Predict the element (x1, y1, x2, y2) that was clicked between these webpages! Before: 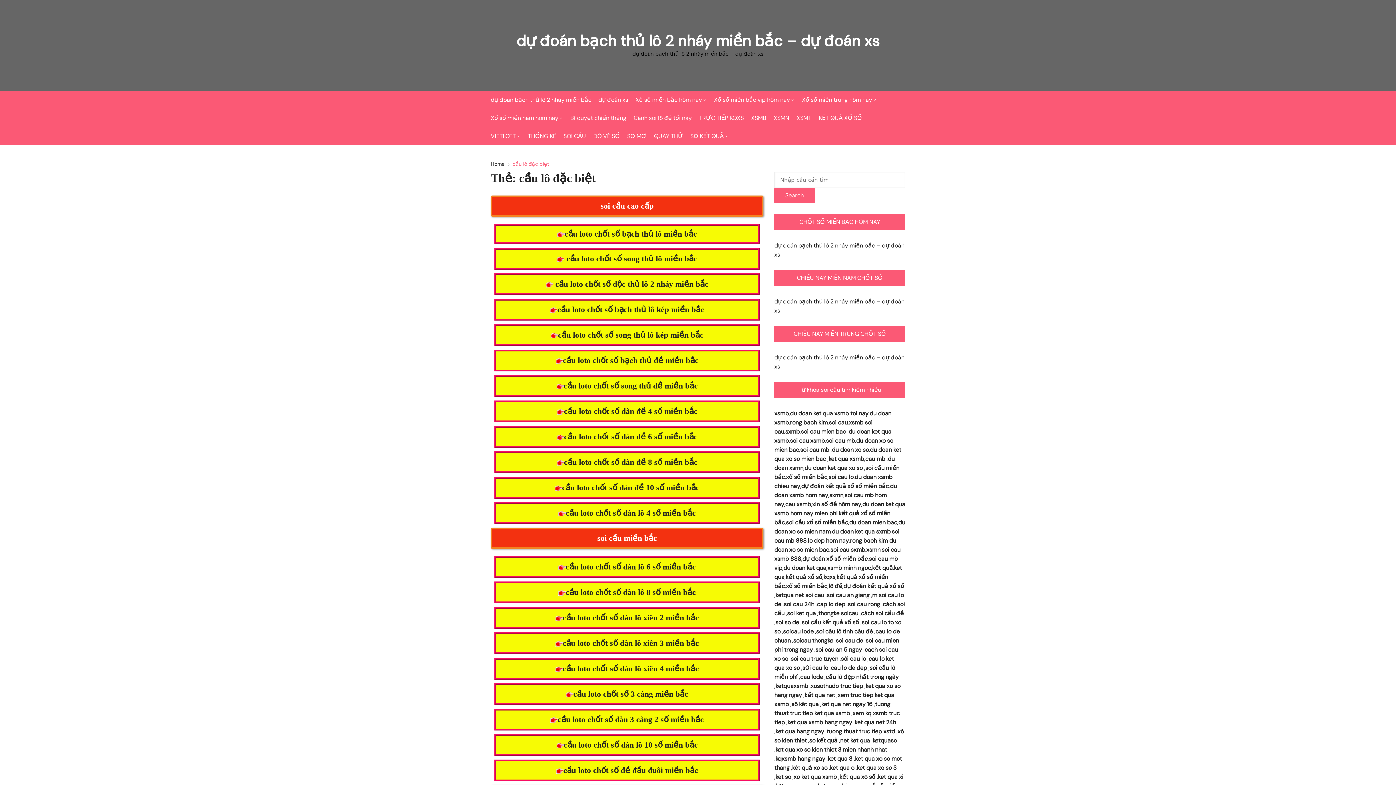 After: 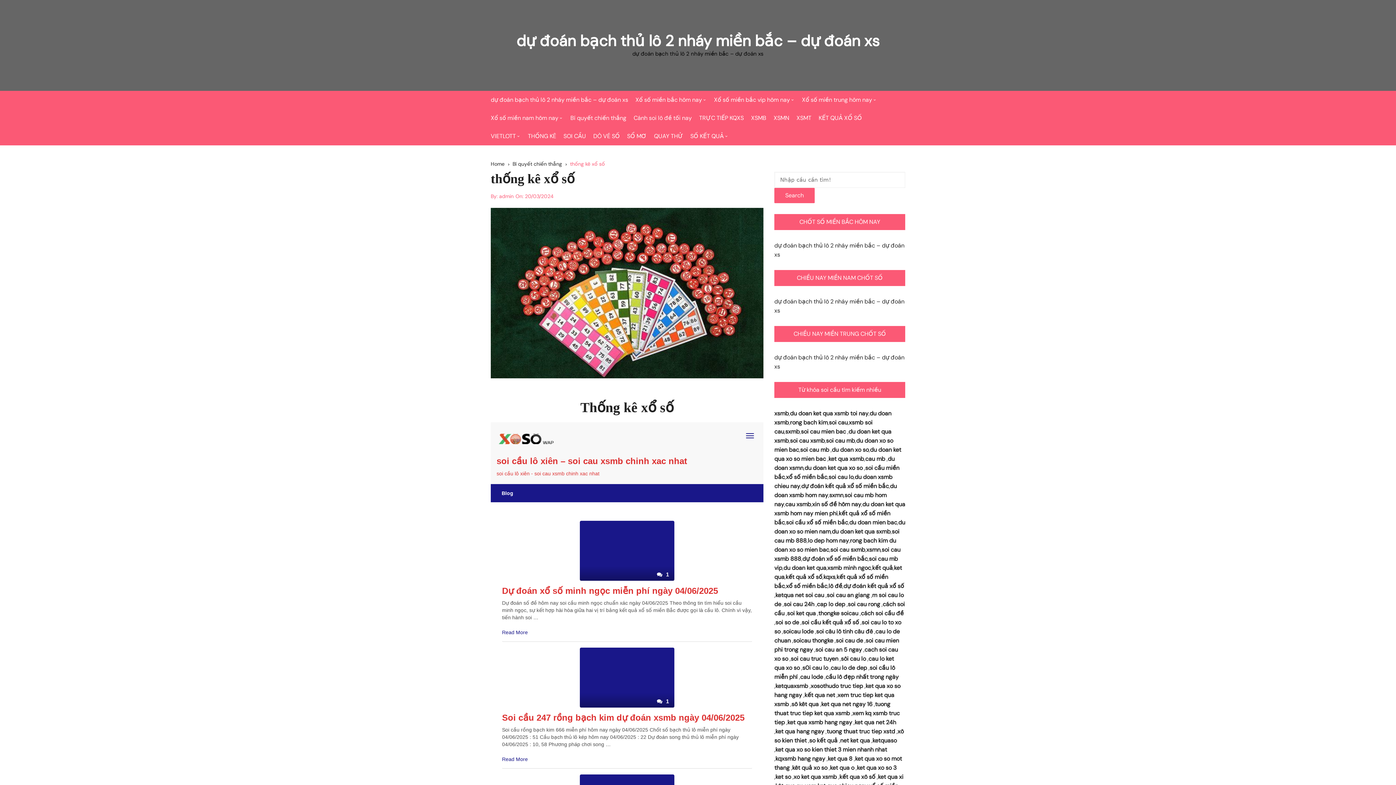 Action: bbox: (528, 127, 563, 145) label: THỐNG KÊ